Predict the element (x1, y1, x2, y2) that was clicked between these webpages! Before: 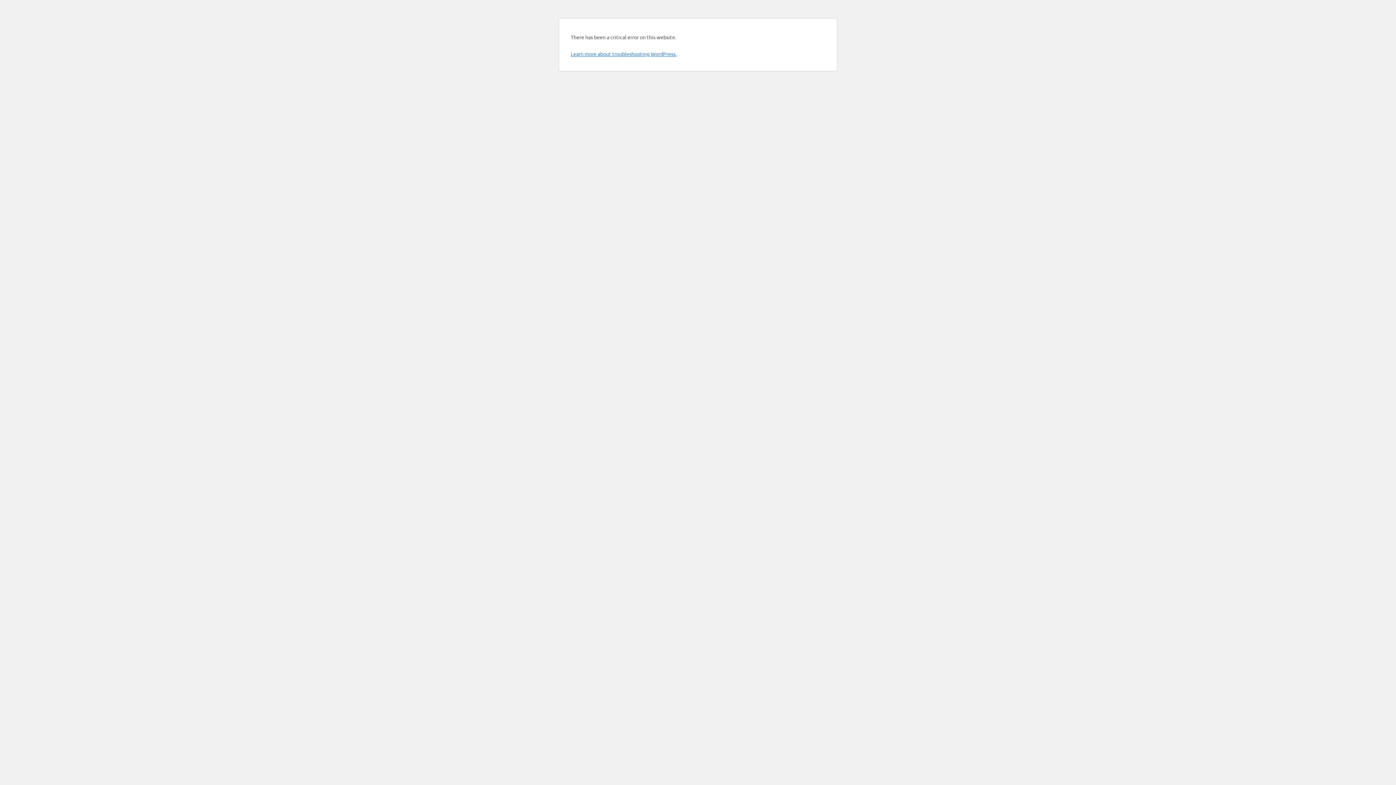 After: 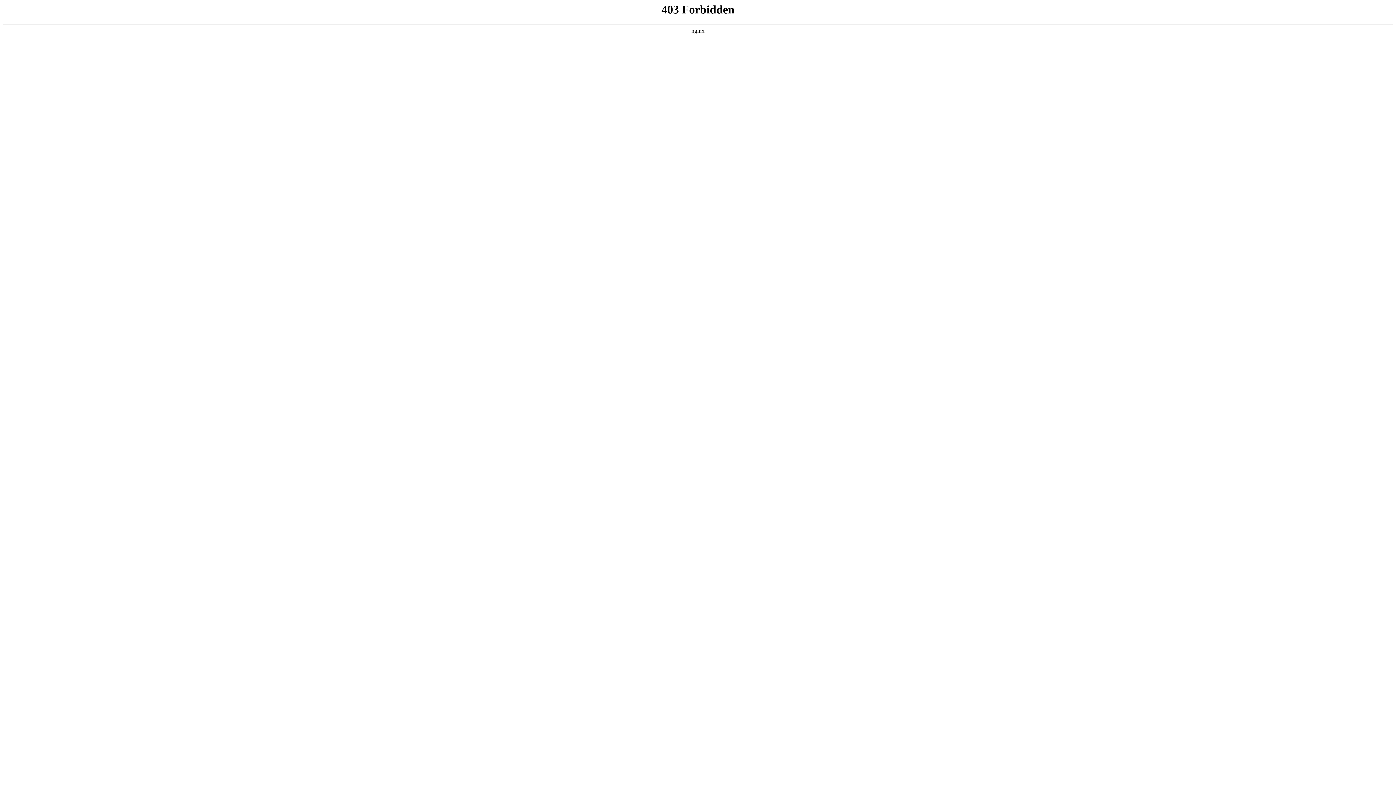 Action: label: Learn more about troubleshooting WordPress. bbox: (570, 50, 676, 57)